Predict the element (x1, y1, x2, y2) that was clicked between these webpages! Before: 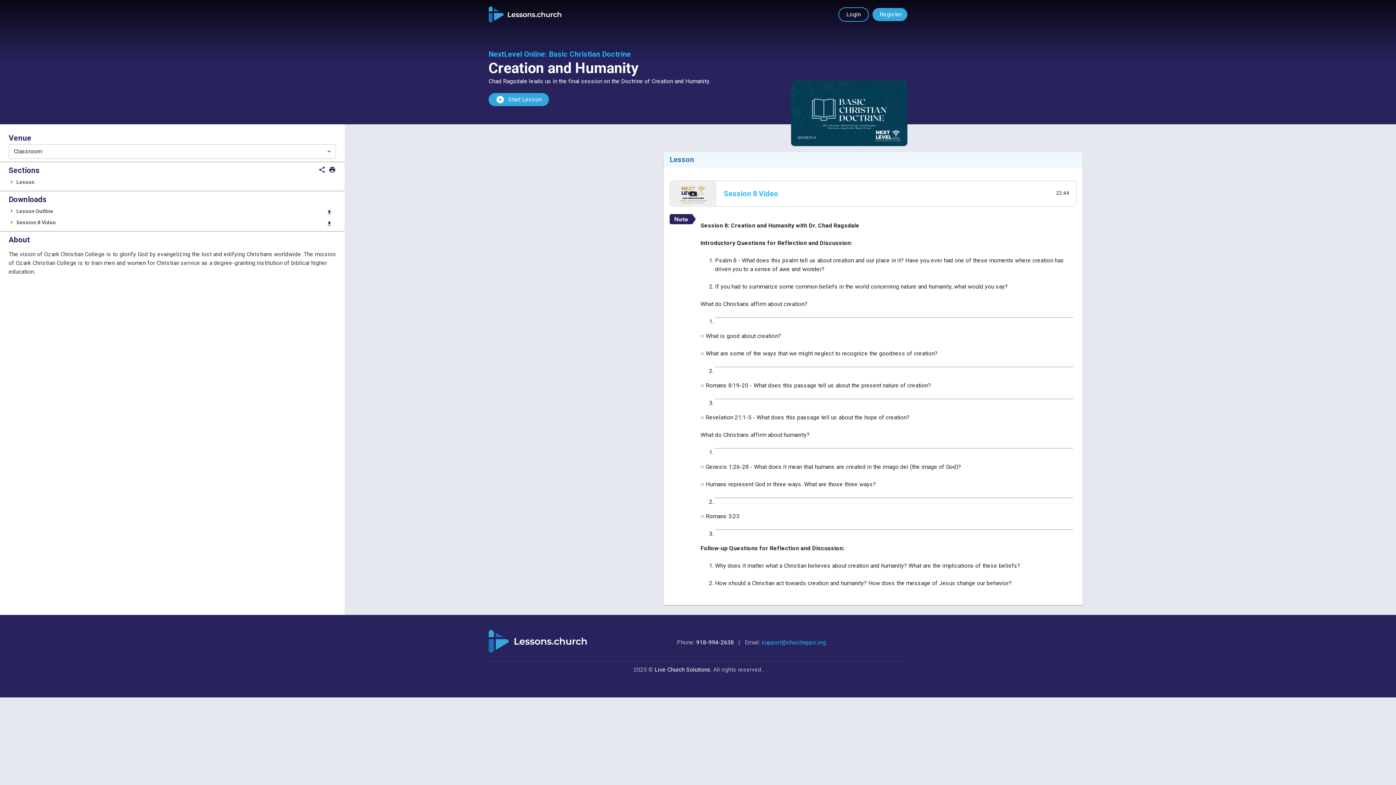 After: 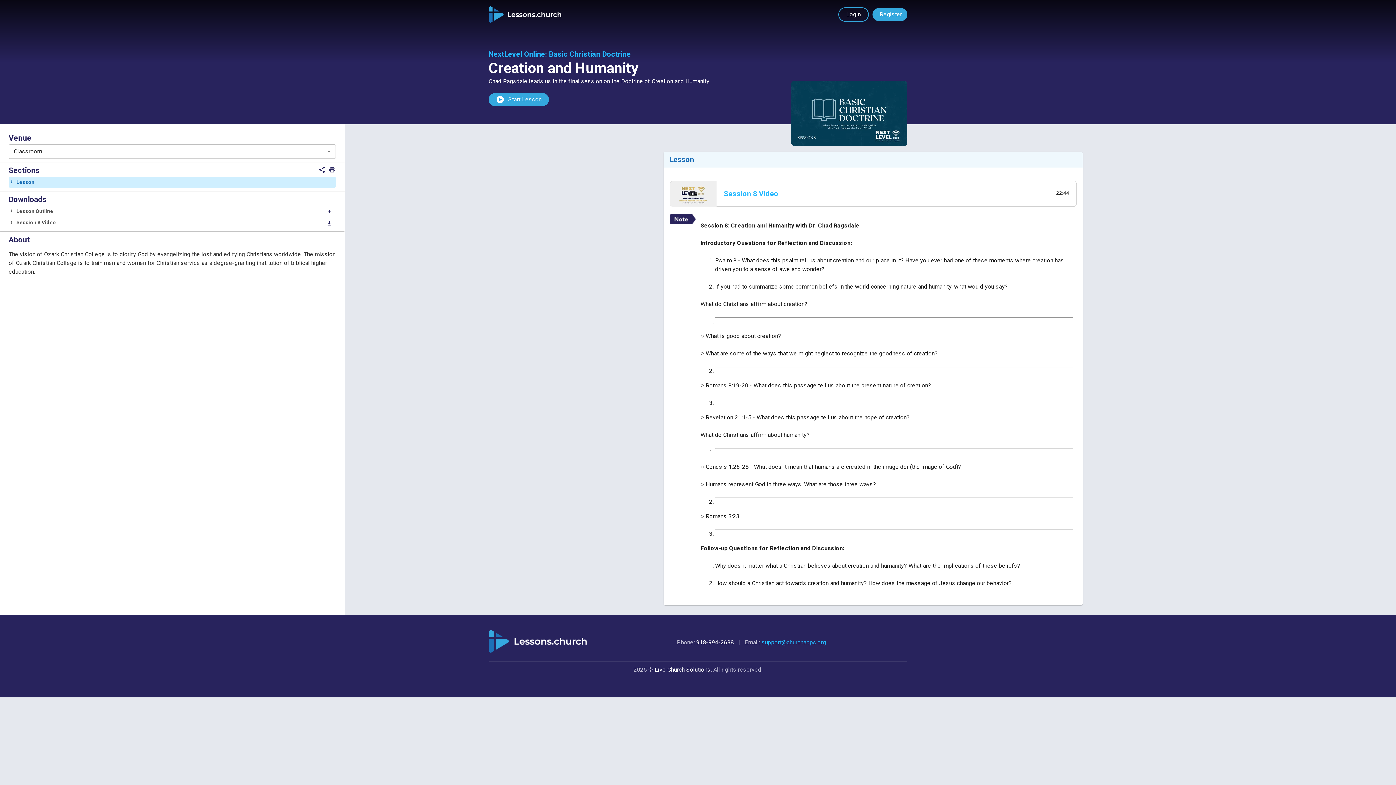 Action: bbox: (8, 176, 336, 187) label: Lesson